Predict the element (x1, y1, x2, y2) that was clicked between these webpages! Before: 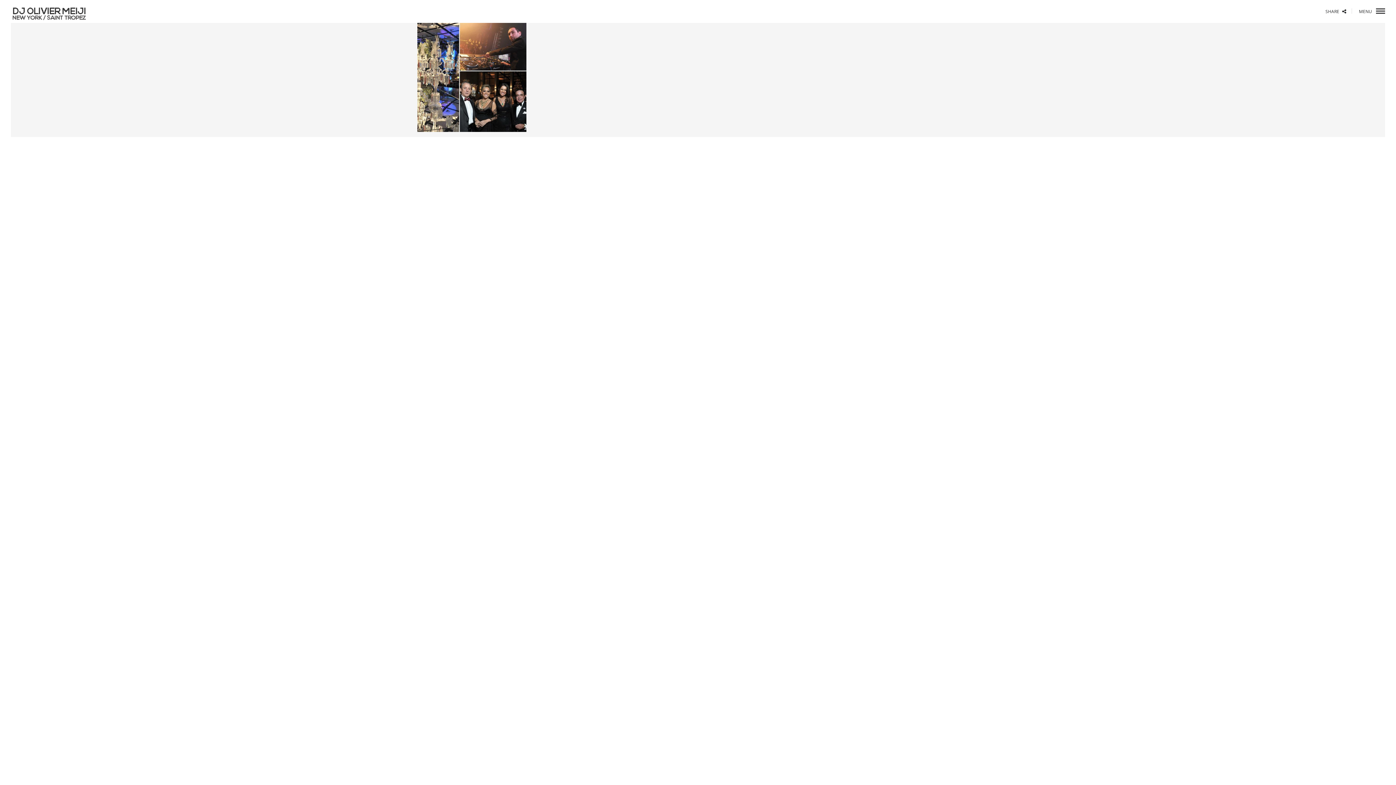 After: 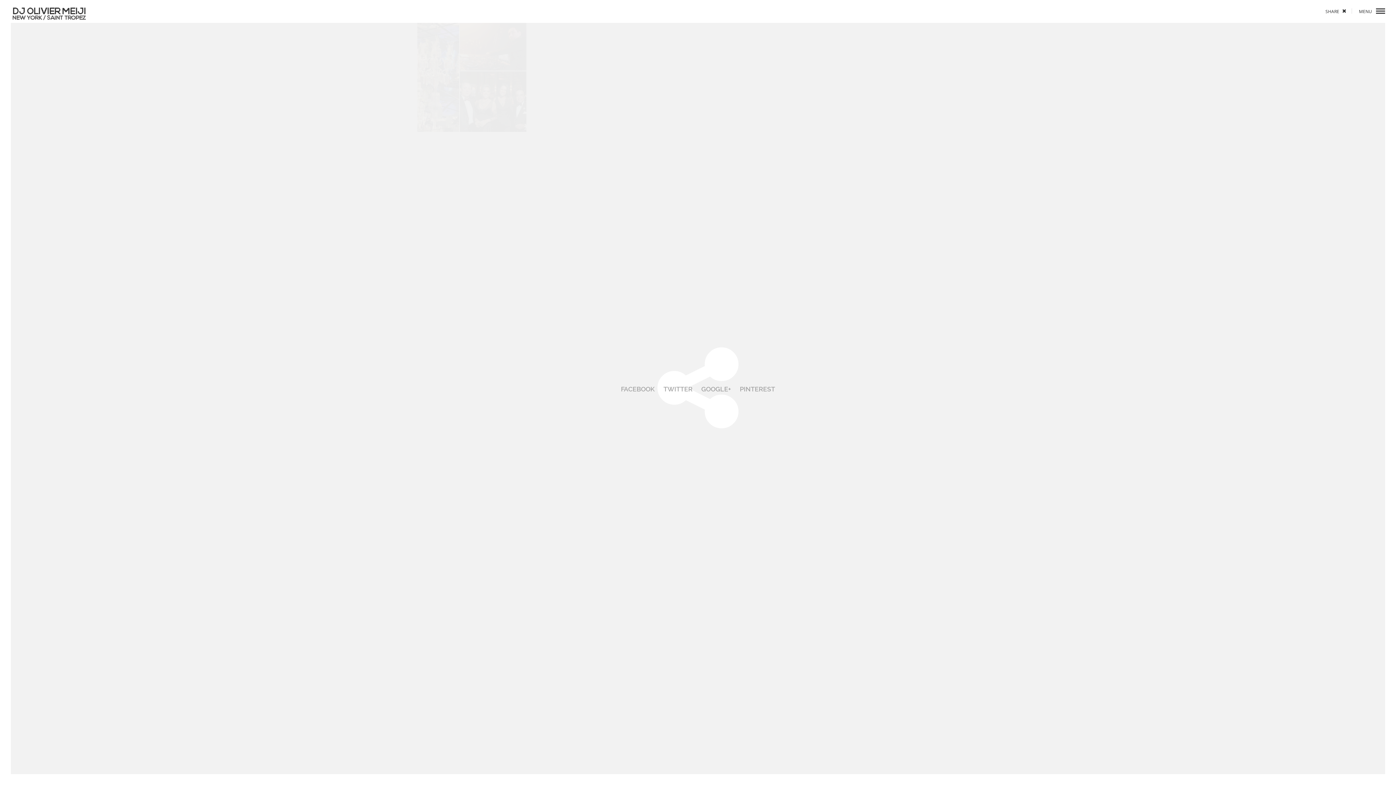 Action: bbox: (1325, 8, 1346, 14) label: SHARE 